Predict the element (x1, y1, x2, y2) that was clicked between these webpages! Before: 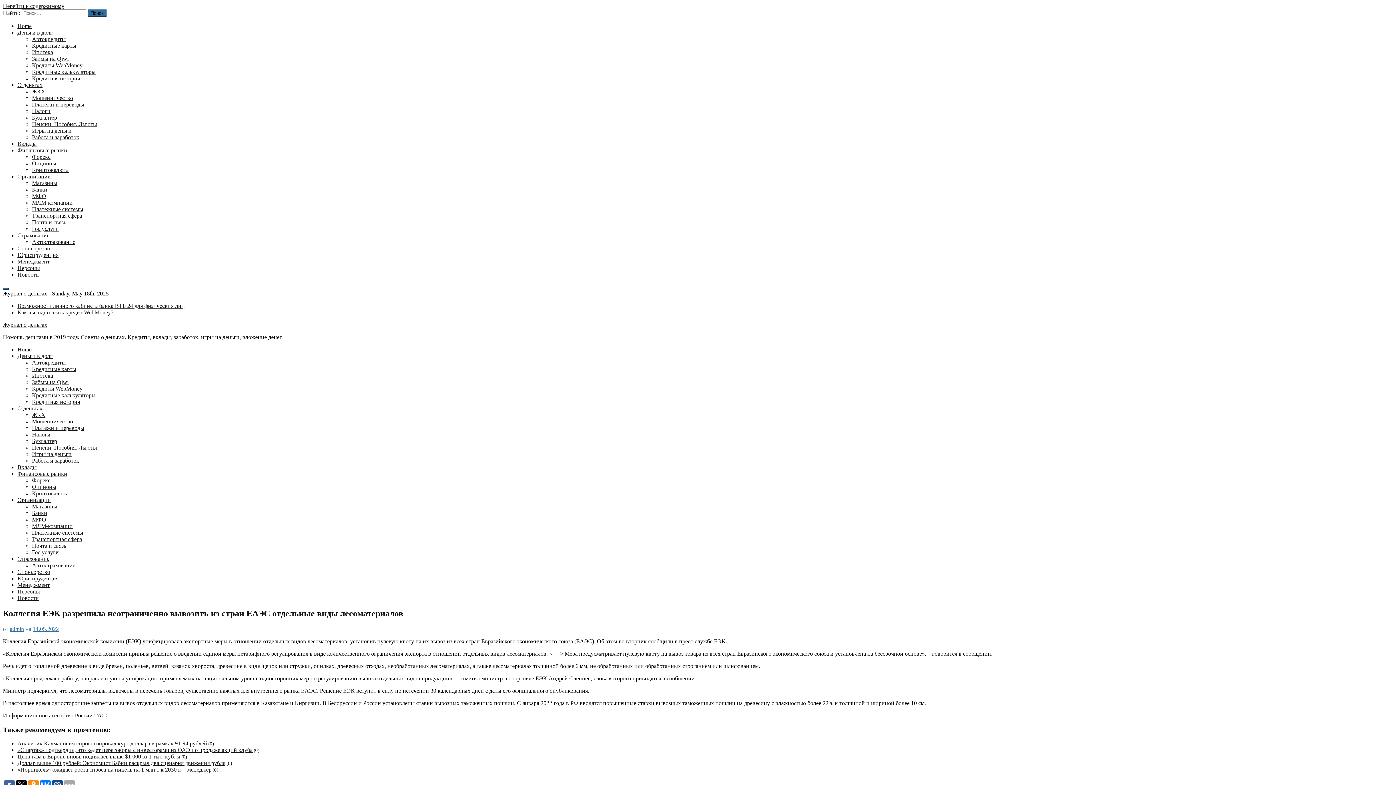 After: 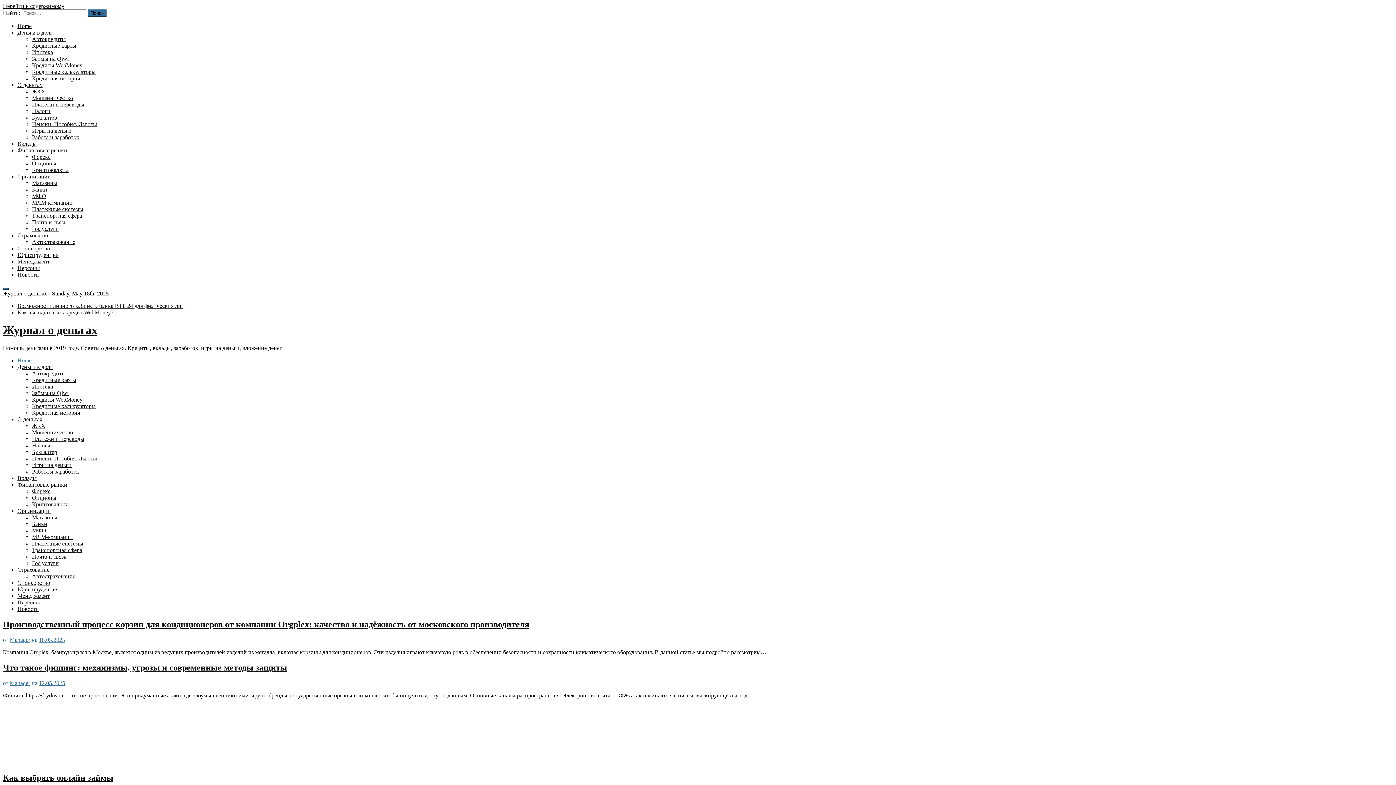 Action: bbox: (2, 321, 47, 328) label: Журнал о деньгах